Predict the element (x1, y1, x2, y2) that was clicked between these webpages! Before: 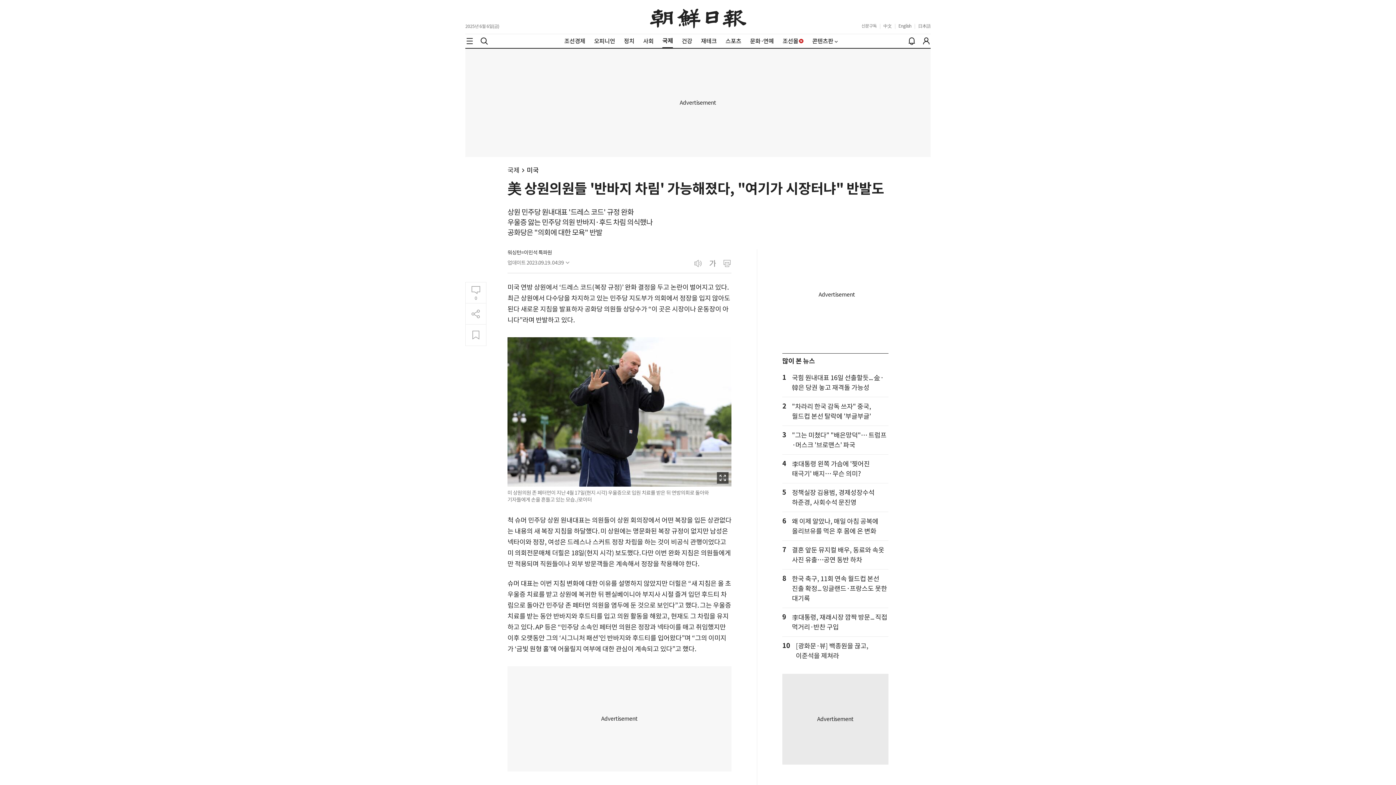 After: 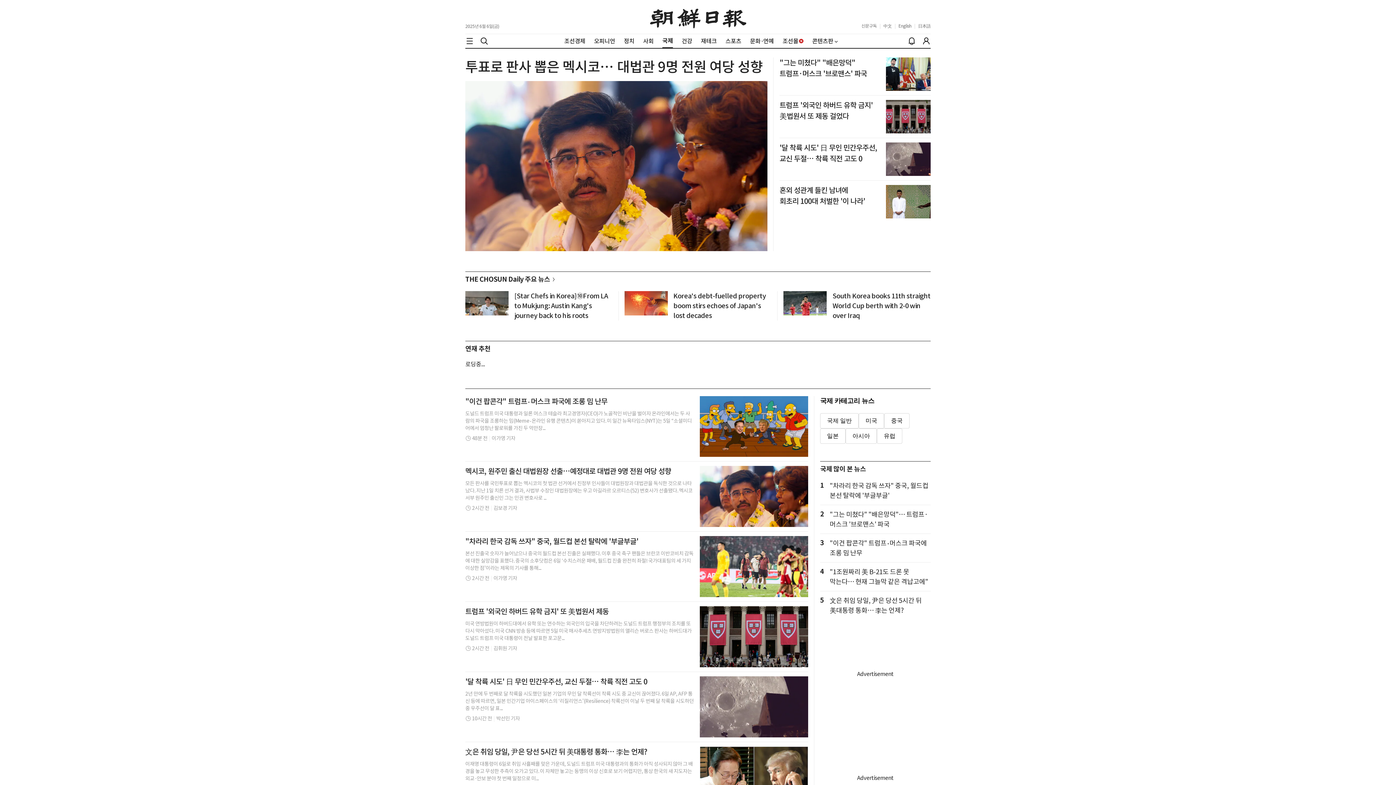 Action: bbox: (662, 37, 673, 45) label: 국제